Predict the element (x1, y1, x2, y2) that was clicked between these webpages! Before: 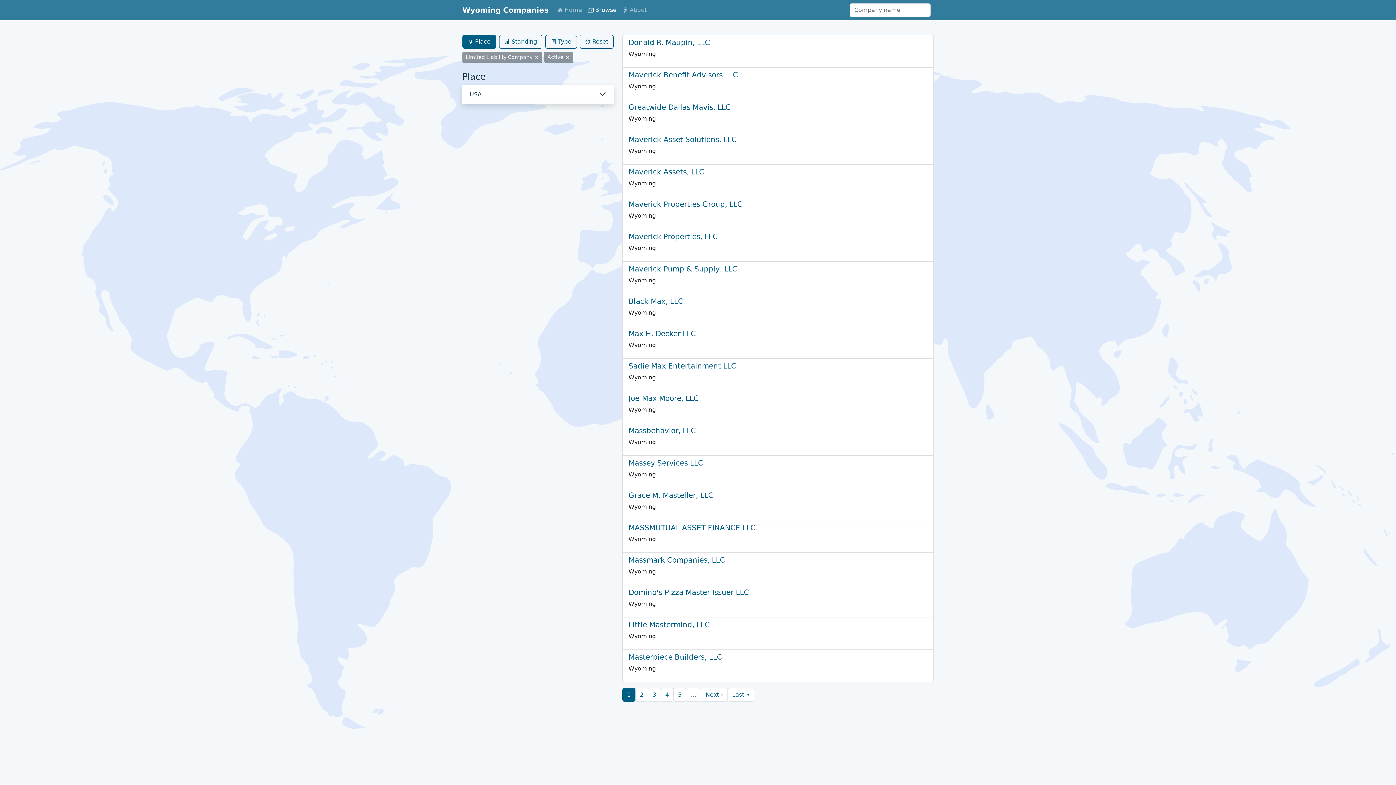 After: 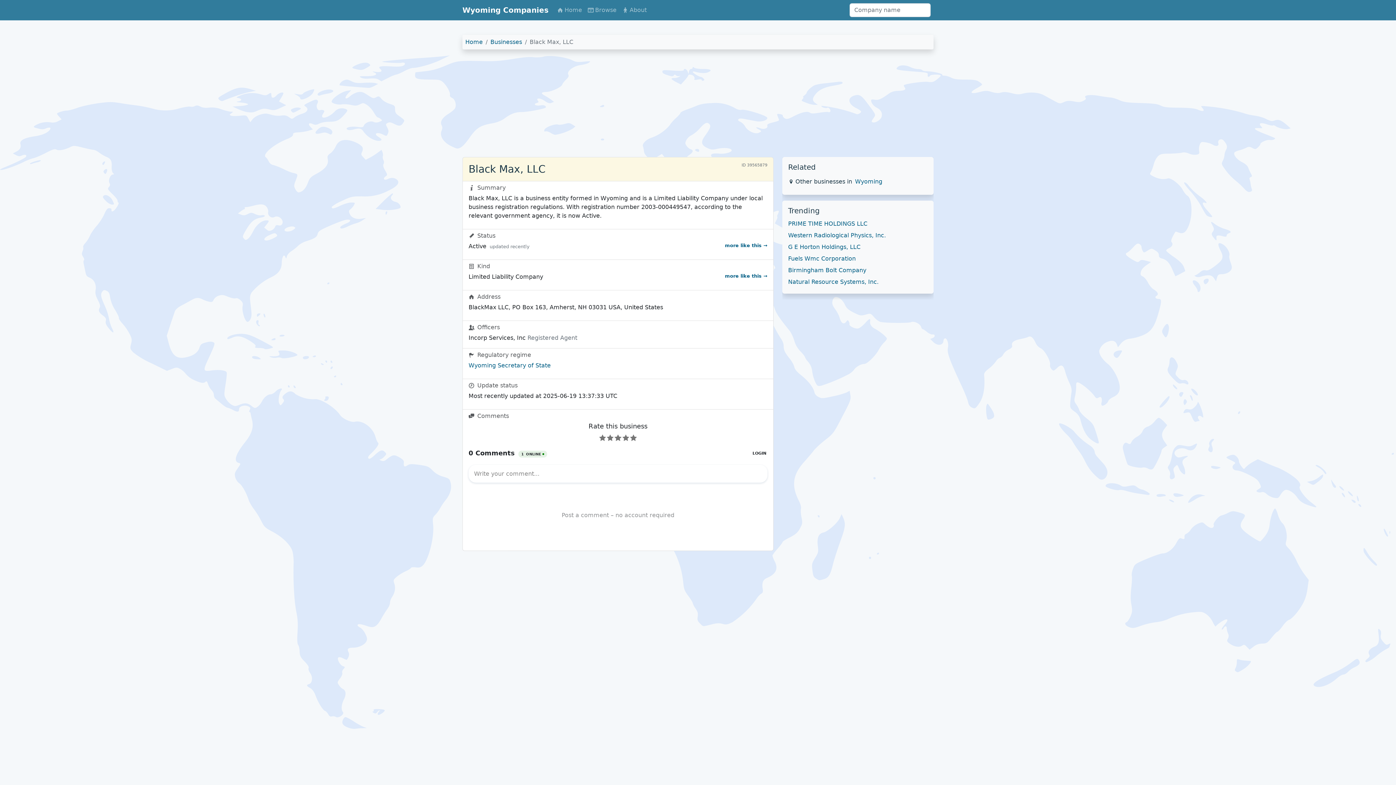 Action: bbox: (628, 297, 683, 305) label: Black Max, LLC